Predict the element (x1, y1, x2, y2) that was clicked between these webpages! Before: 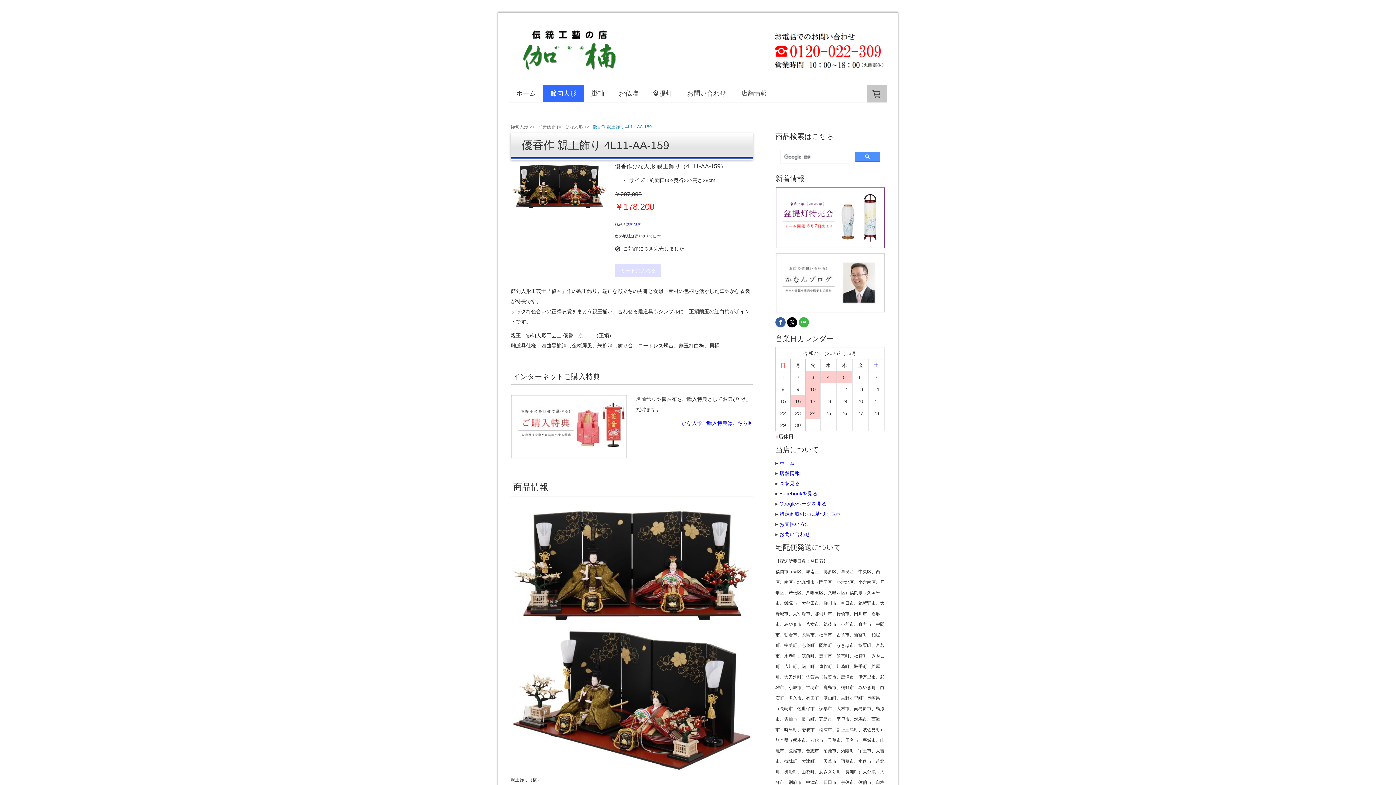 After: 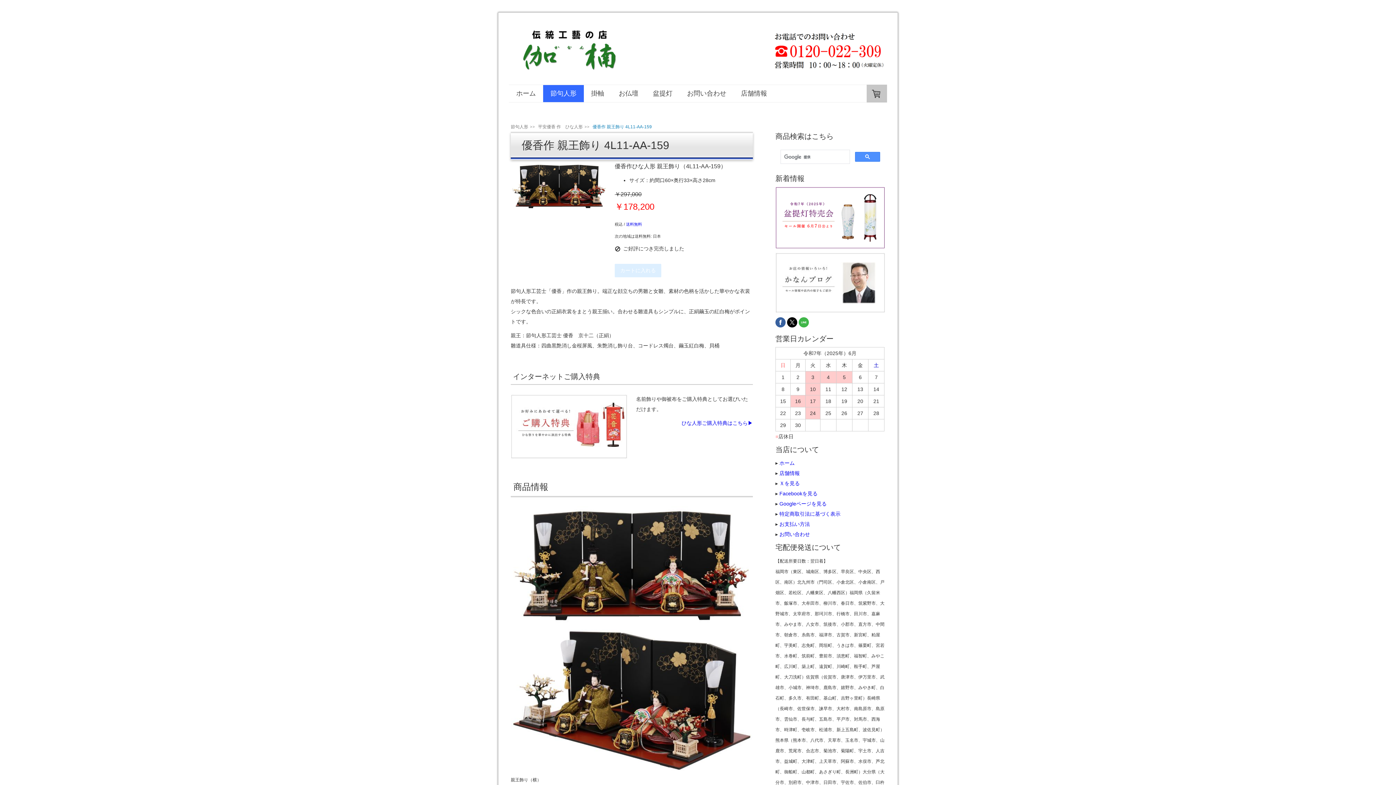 Action: label: カートに入れる bbox: (614, 264, 661, 277)